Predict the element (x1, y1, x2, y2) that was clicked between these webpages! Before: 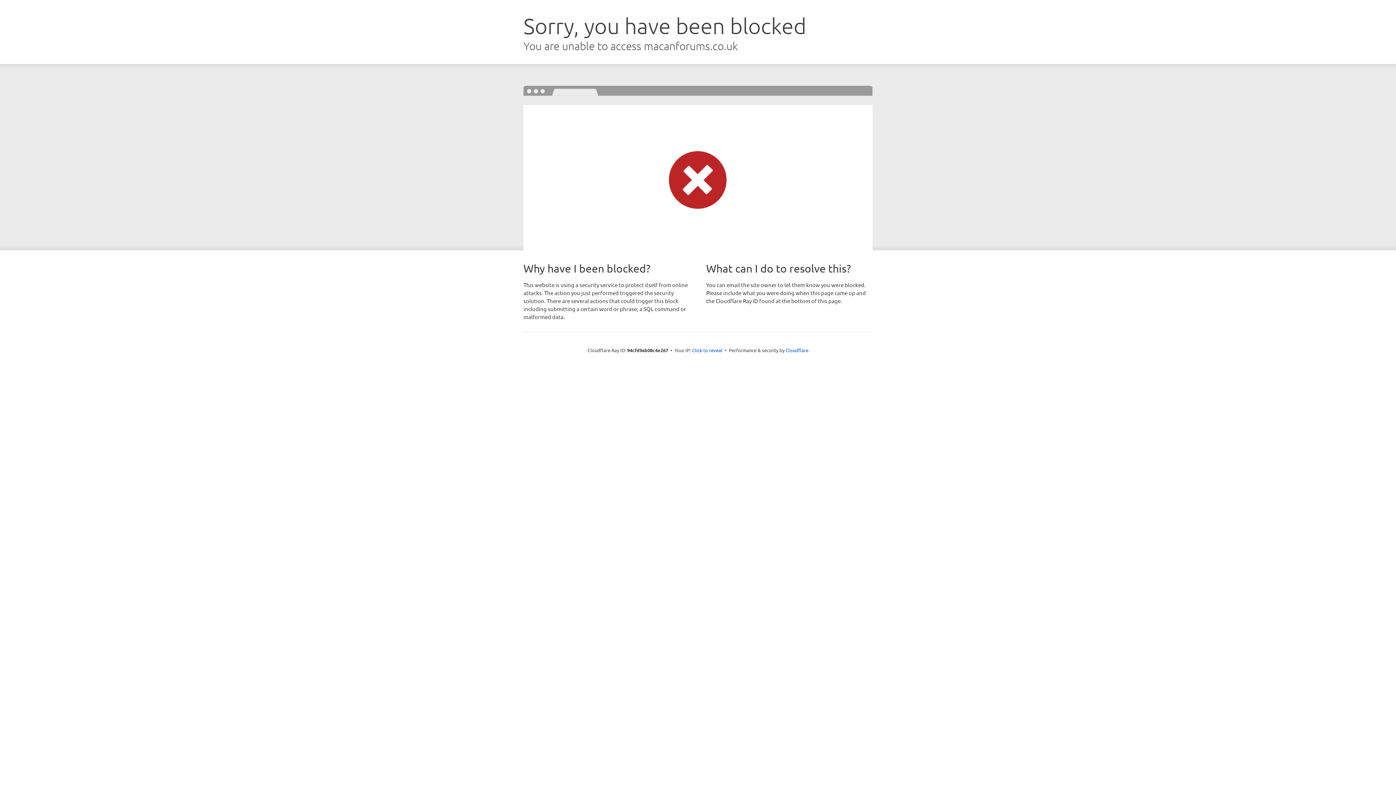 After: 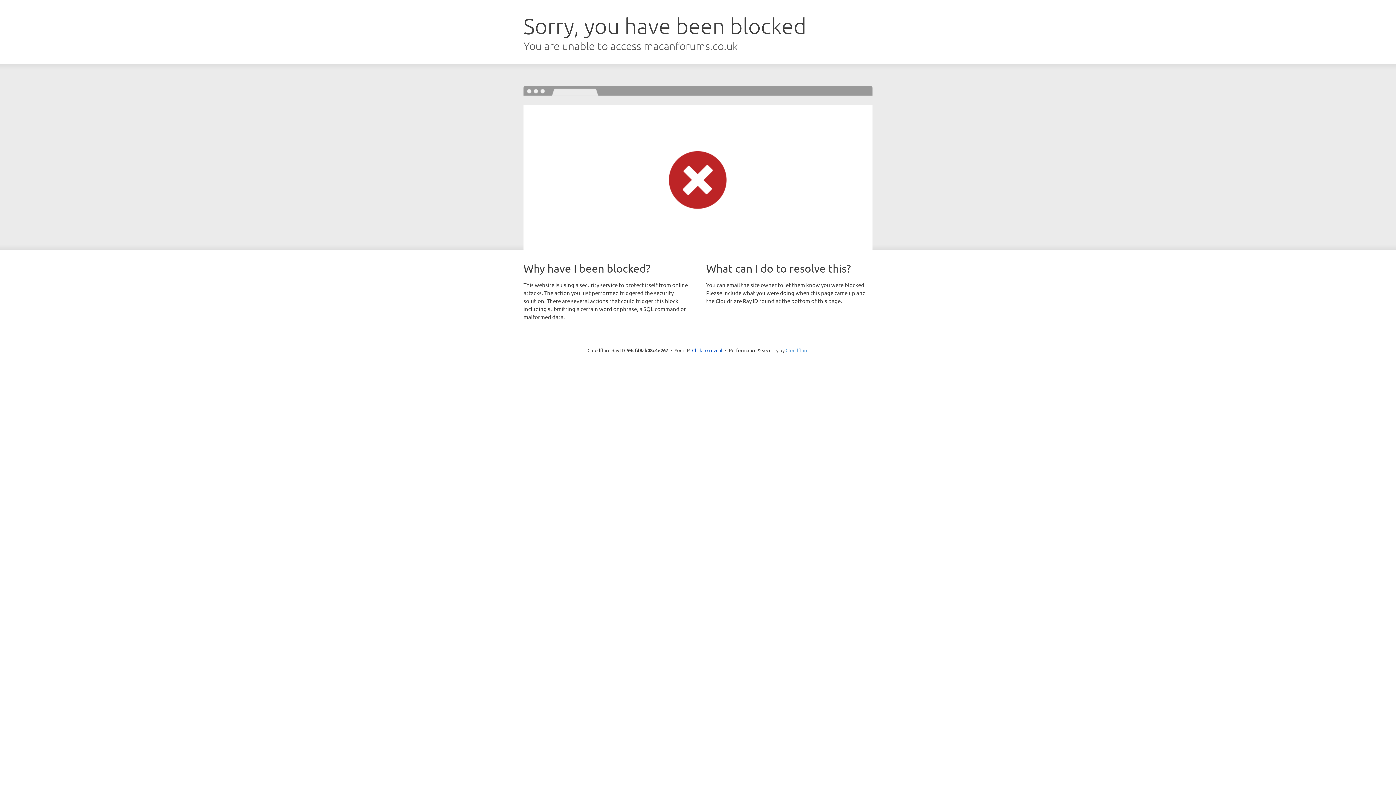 Action: label: Cloudflare bbox: (785, 347, 808, 353)